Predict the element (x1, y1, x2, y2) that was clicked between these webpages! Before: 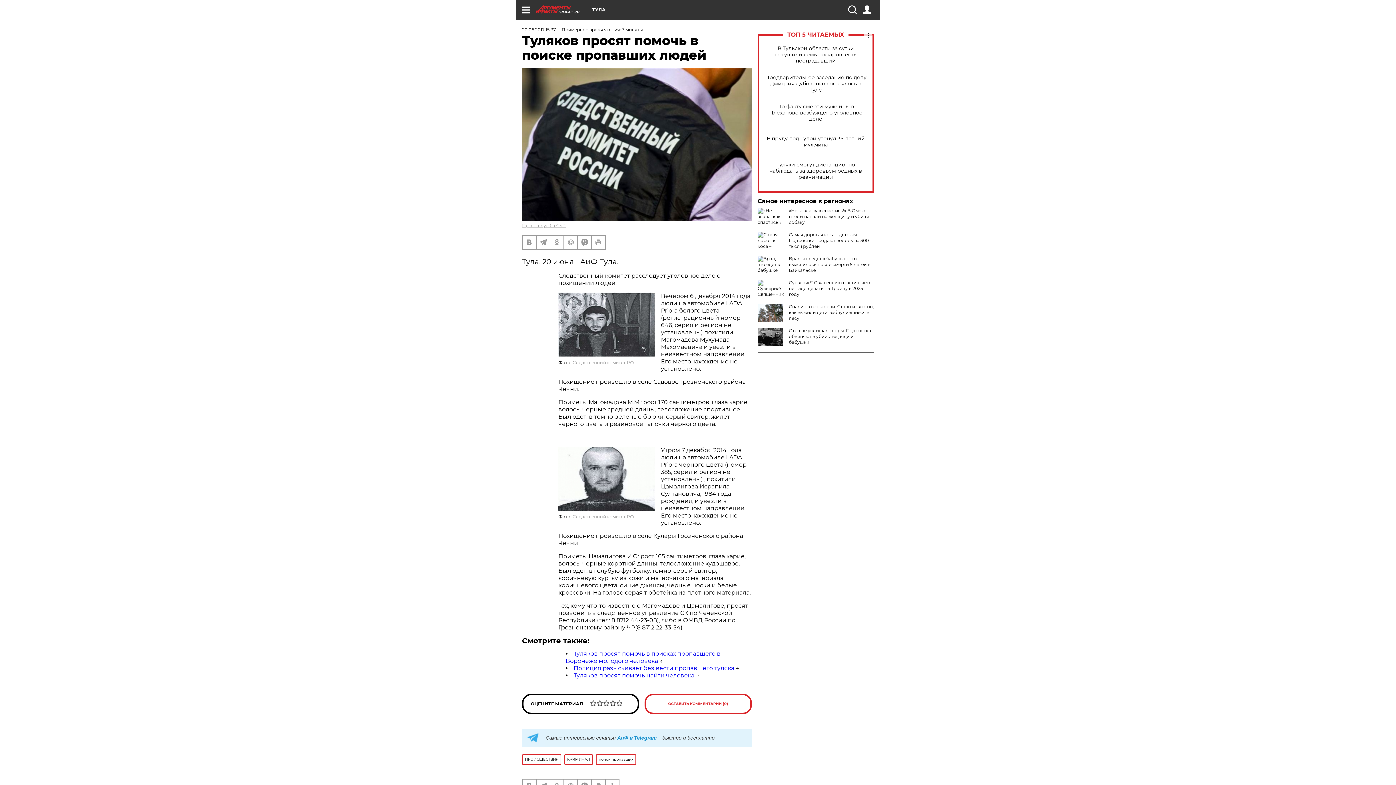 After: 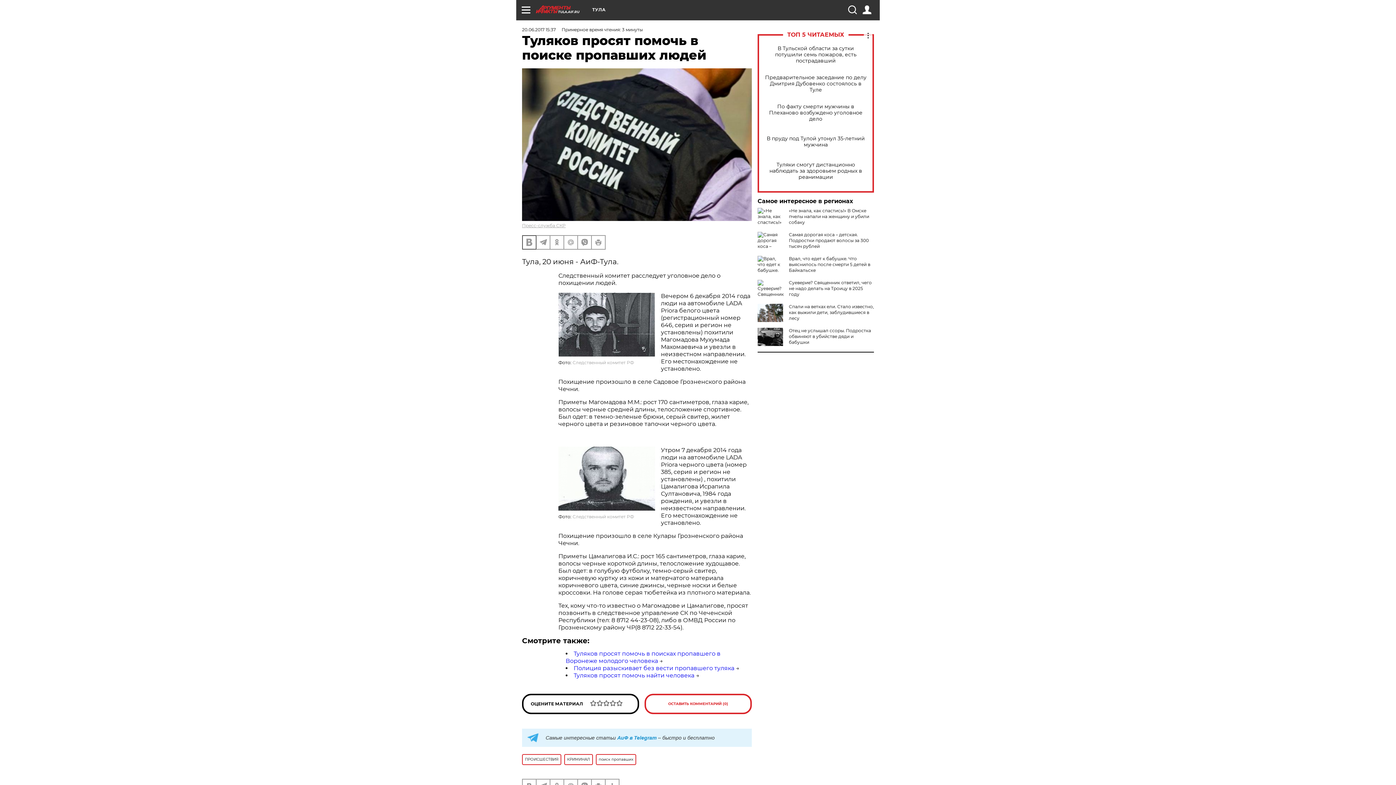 Action: bbox: (522, 235, 536, 248)